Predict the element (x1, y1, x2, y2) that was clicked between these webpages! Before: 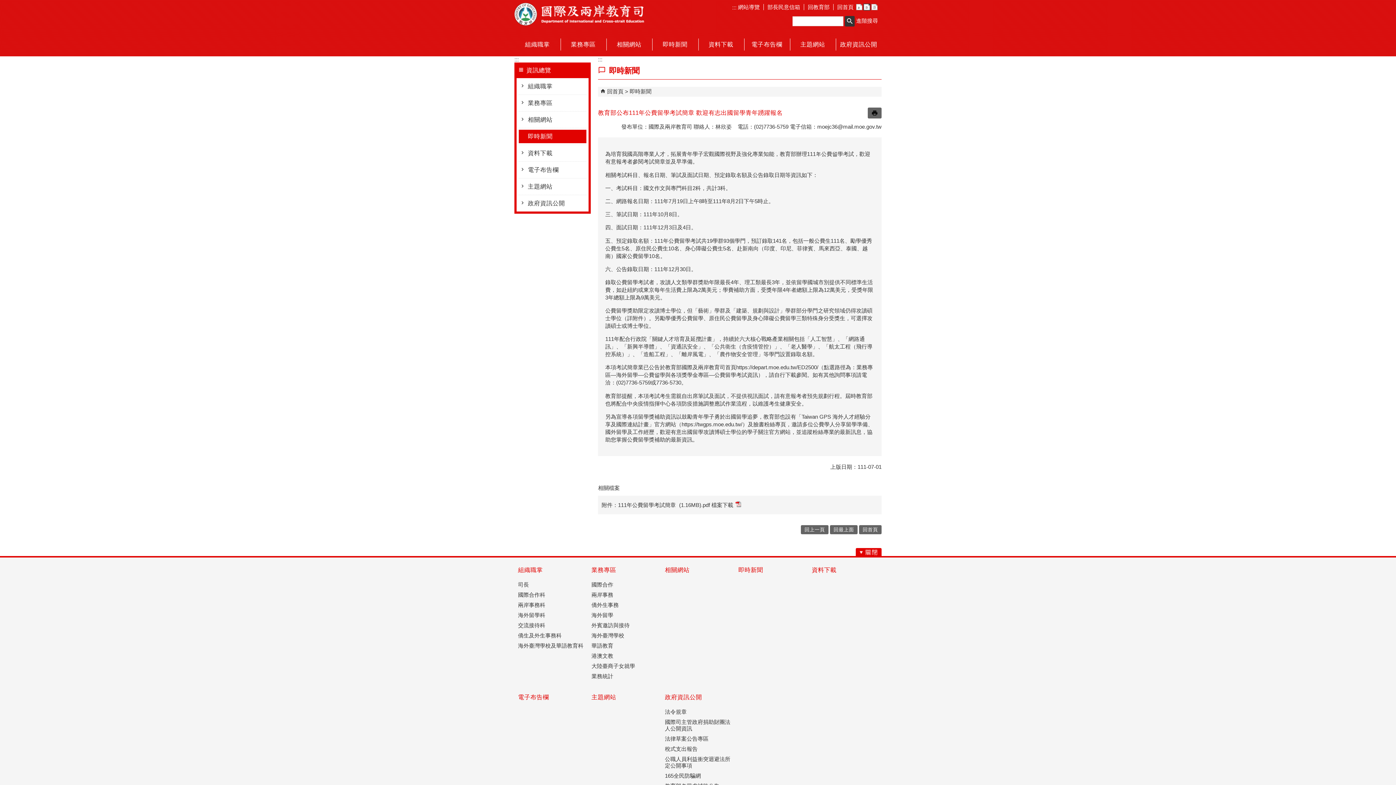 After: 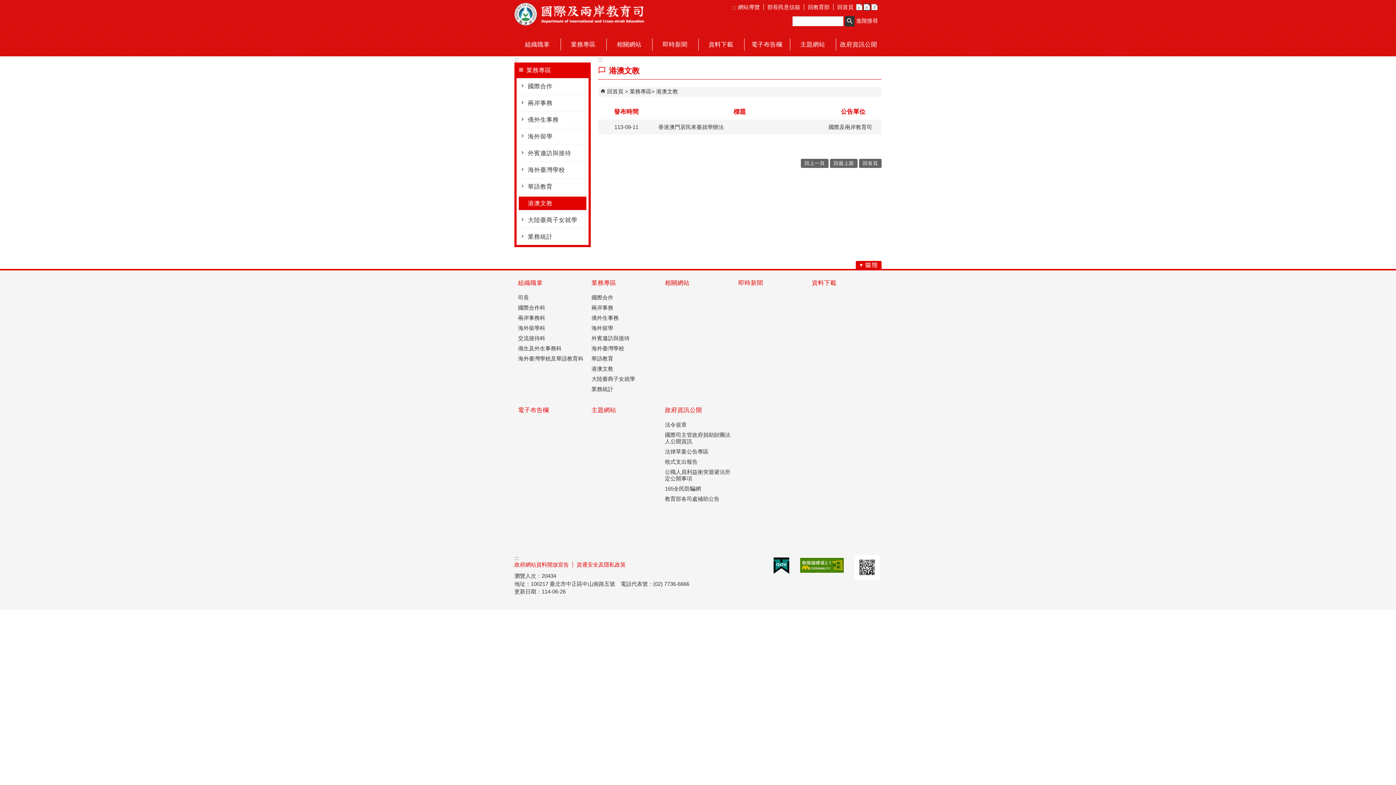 Action: label: 港澳文教 bbox: (591, 653, 657, 659)